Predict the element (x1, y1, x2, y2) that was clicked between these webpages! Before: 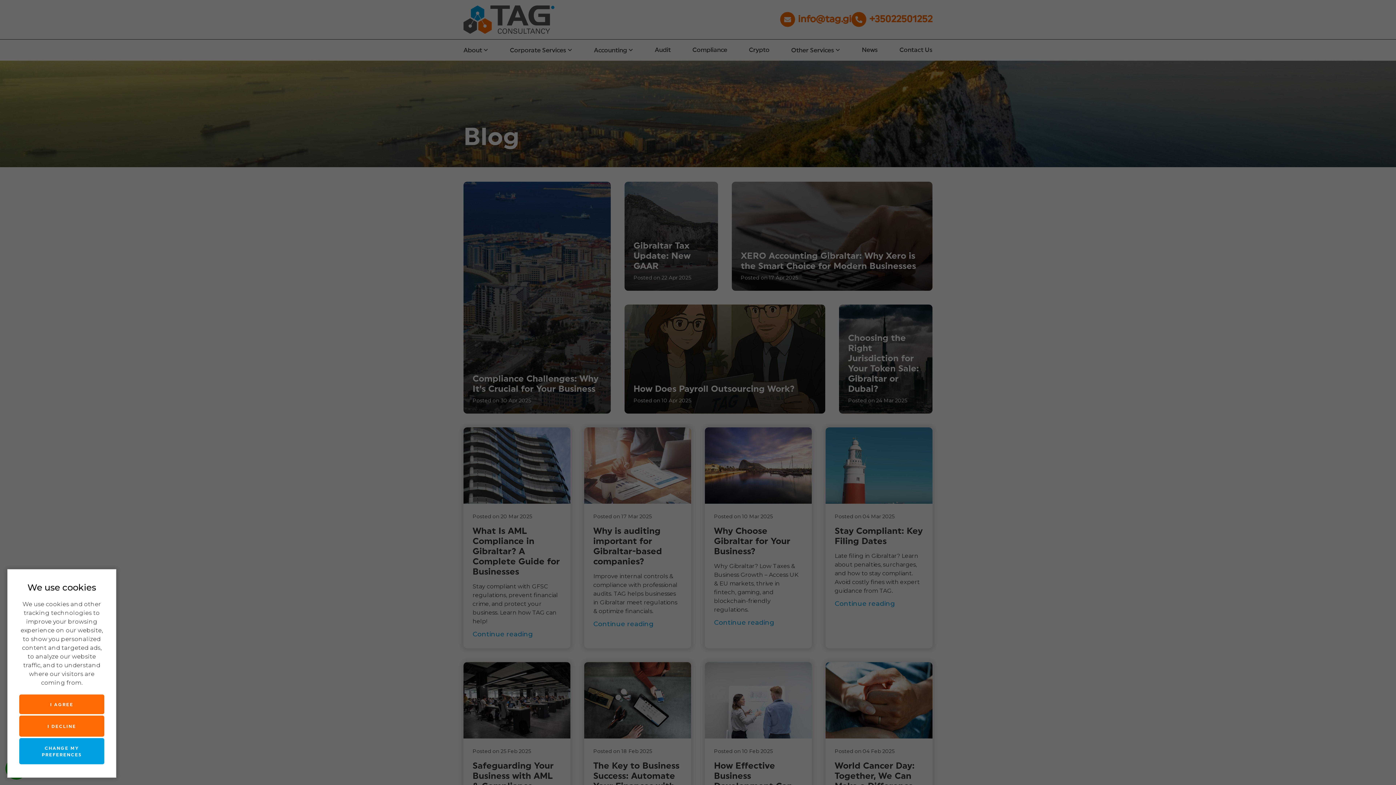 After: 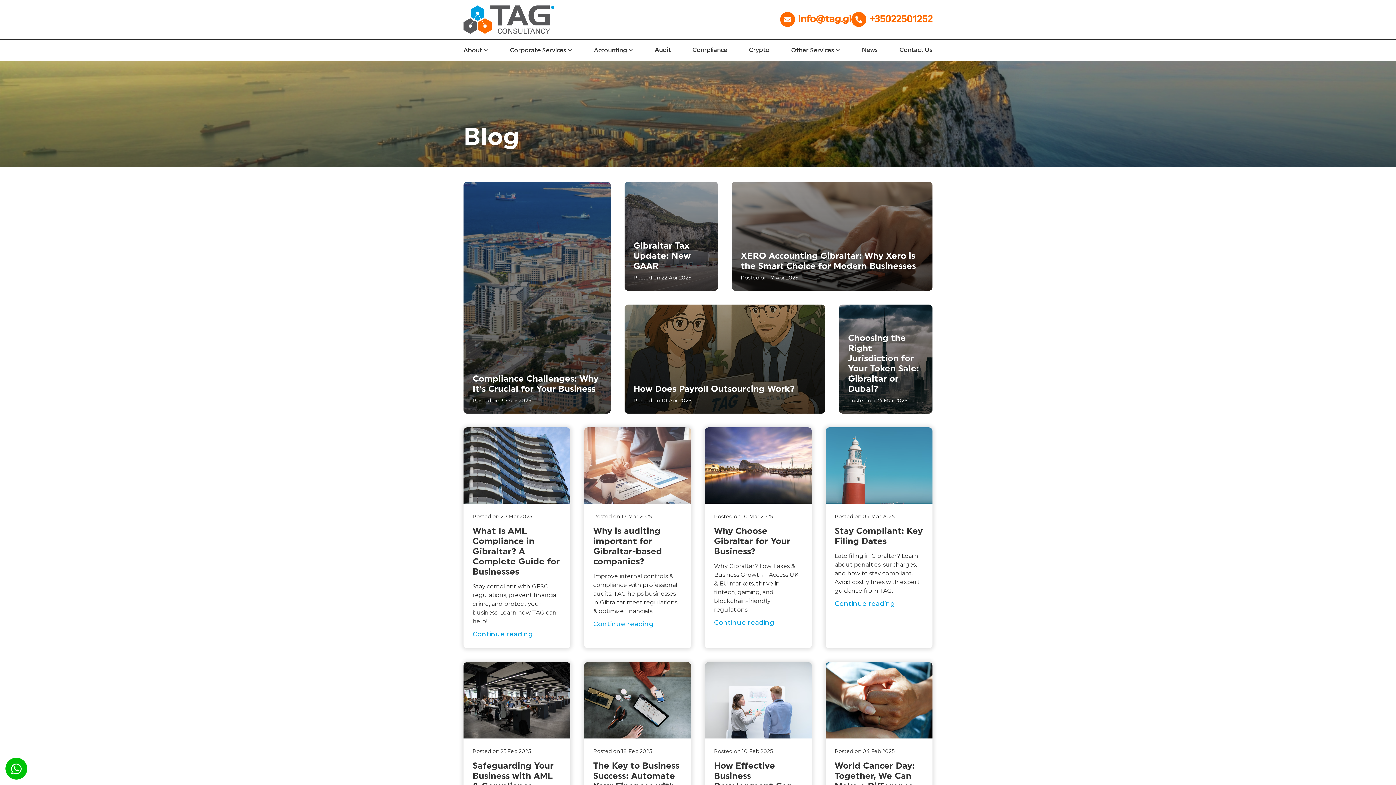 Action: label: I DECLINE bbox: (19, 716, 104, 737)